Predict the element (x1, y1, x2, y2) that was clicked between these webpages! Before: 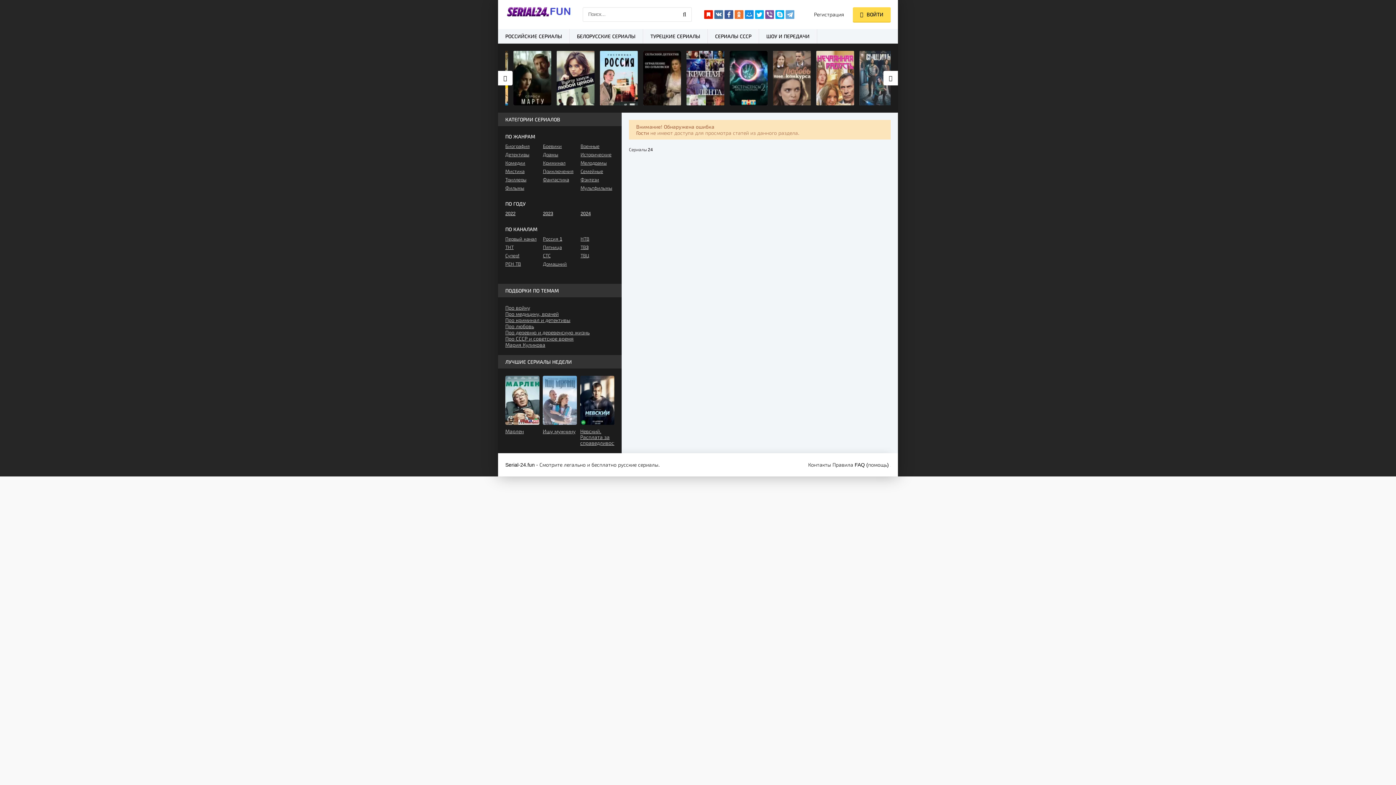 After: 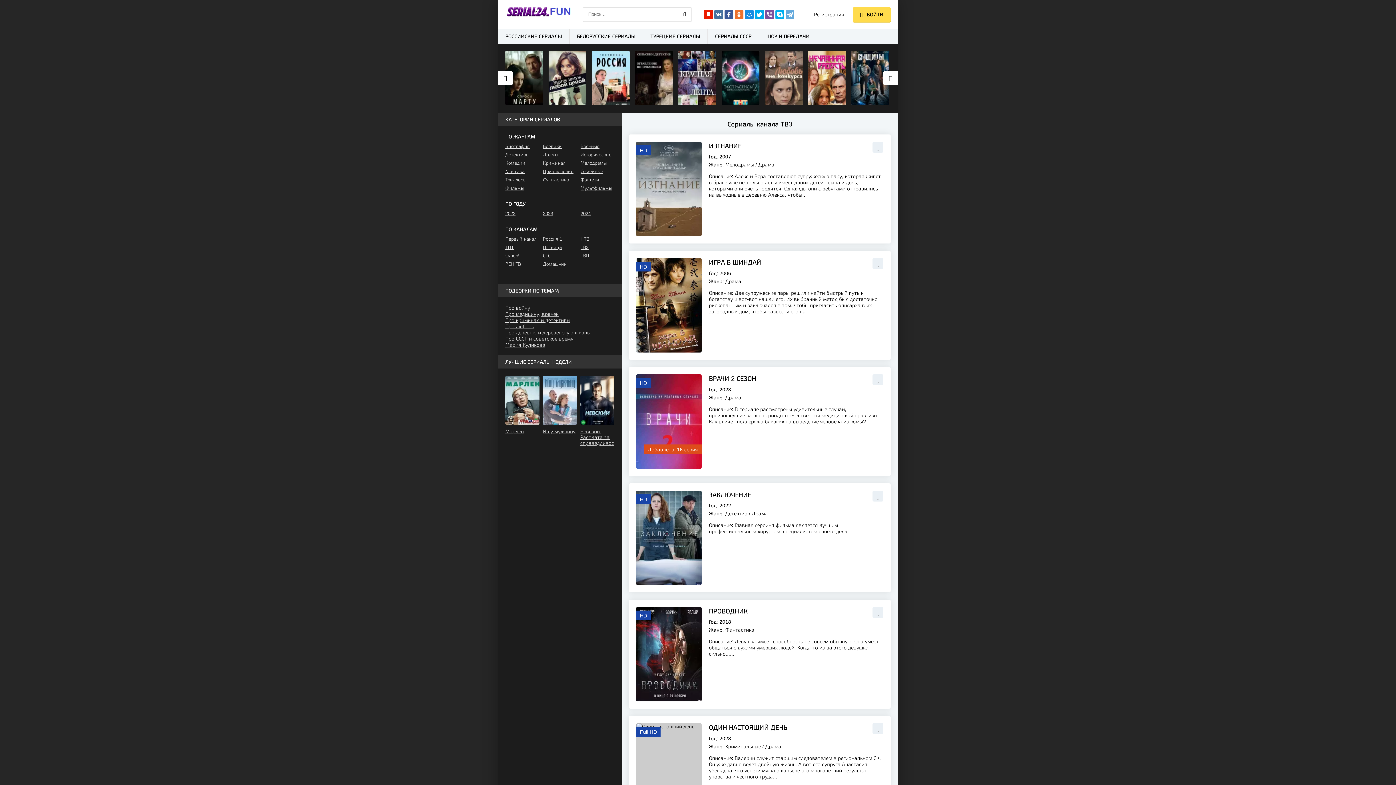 Action: bbox: (580, 244, 614, 250) label: ТВ3